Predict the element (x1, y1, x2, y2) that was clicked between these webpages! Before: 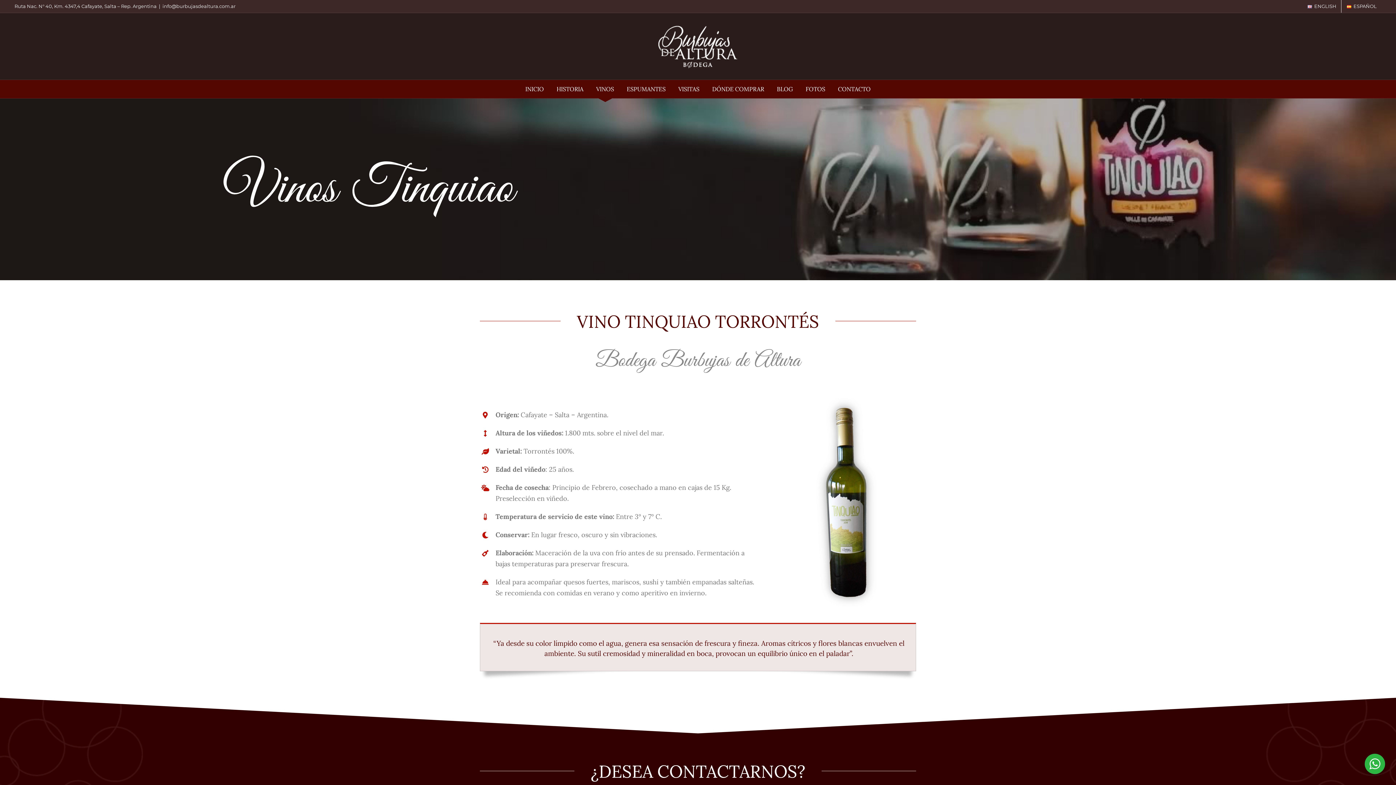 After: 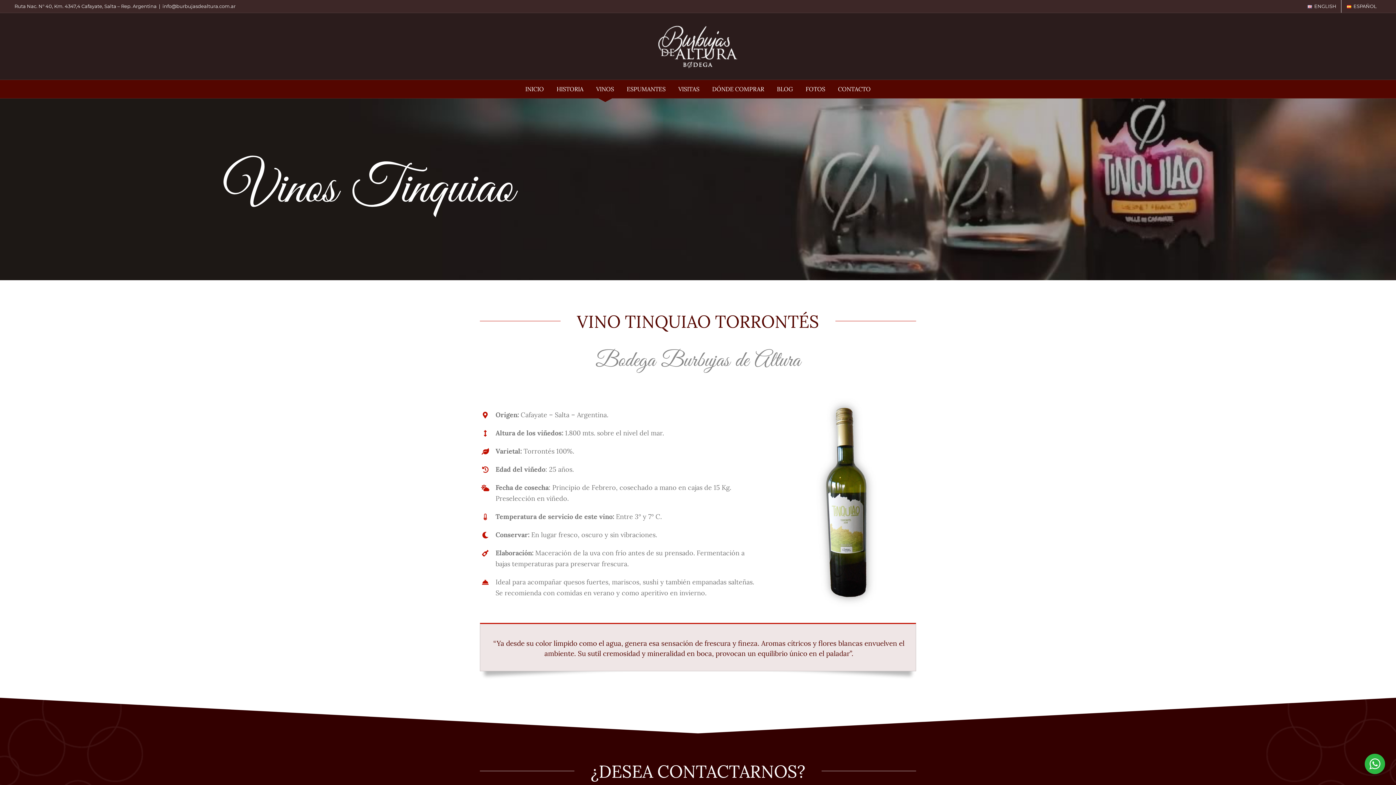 Action: bbox: (162, 3, 235, 9) label: info@burbujasdealtura.com.ar